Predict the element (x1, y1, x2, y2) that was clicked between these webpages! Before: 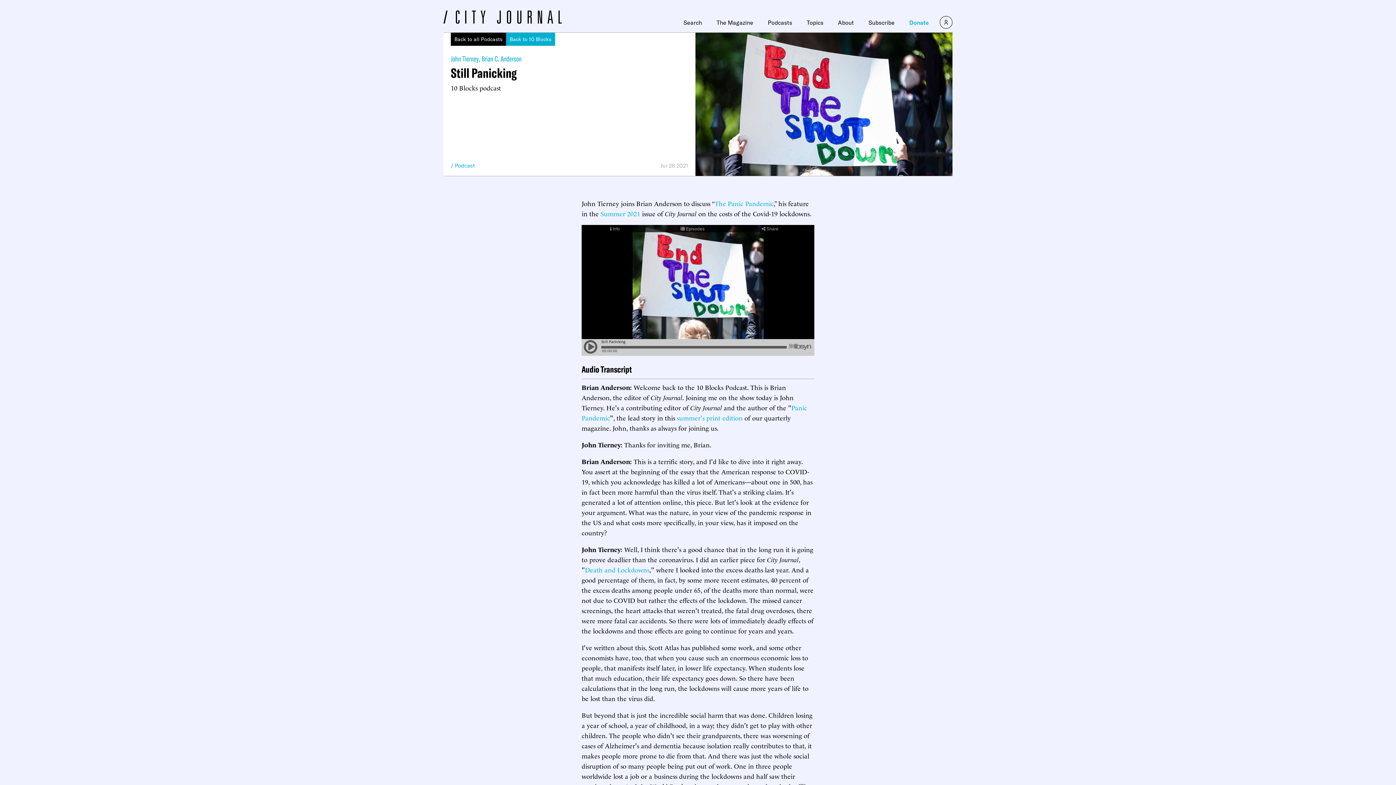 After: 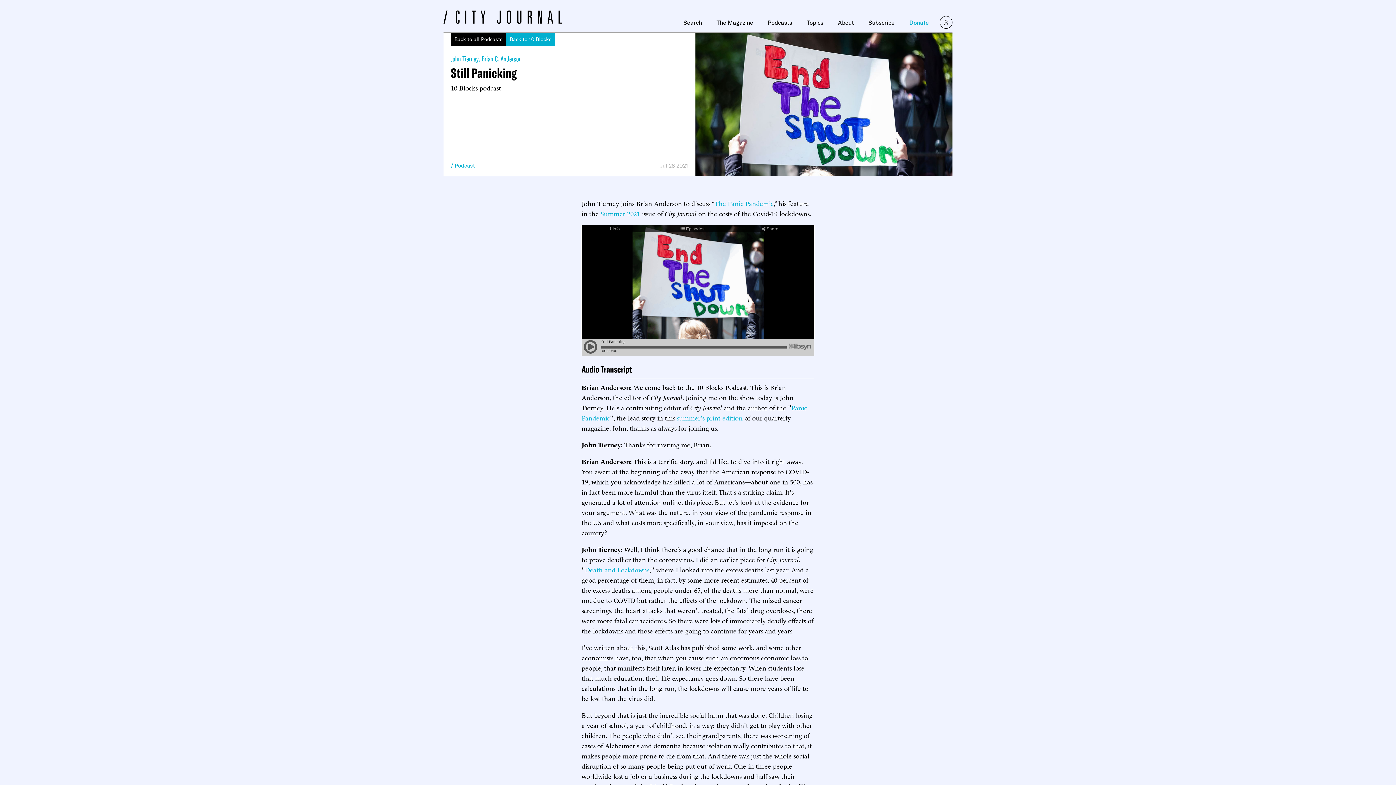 Action: bbox: (677, 413, 742, 422) label: summer's print edition